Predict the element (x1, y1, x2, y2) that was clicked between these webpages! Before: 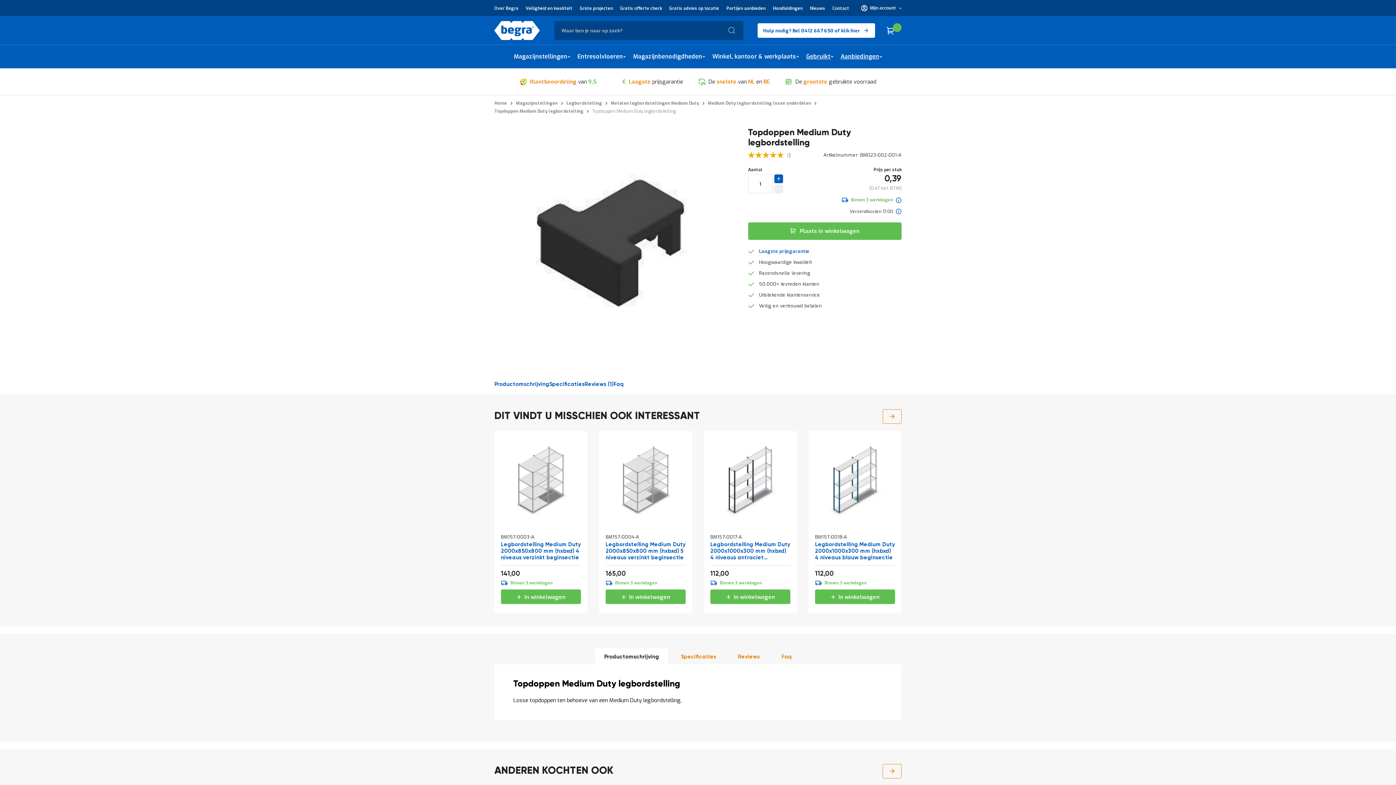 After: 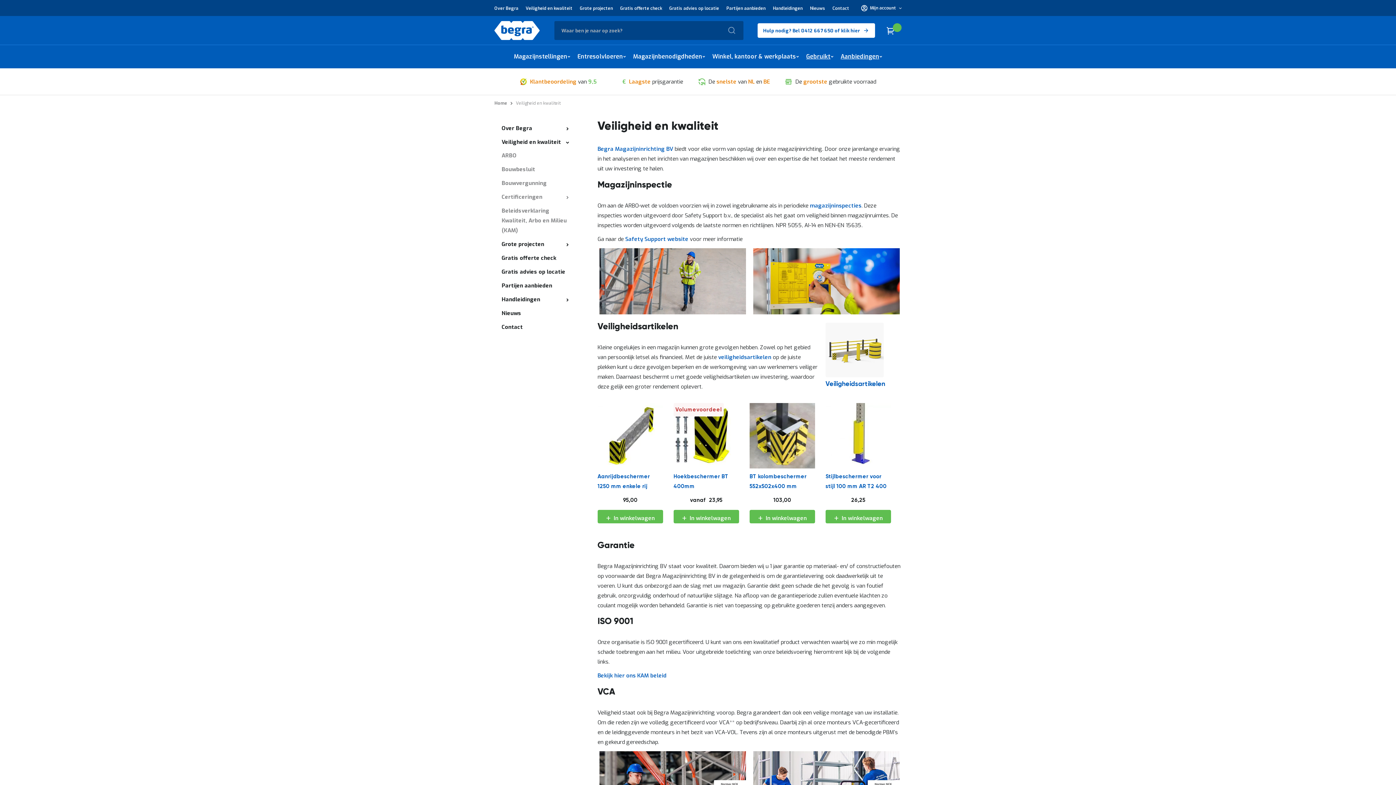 Action: bbox: (525, 5, 572, 11) label: Veiligheid en kwaliteit